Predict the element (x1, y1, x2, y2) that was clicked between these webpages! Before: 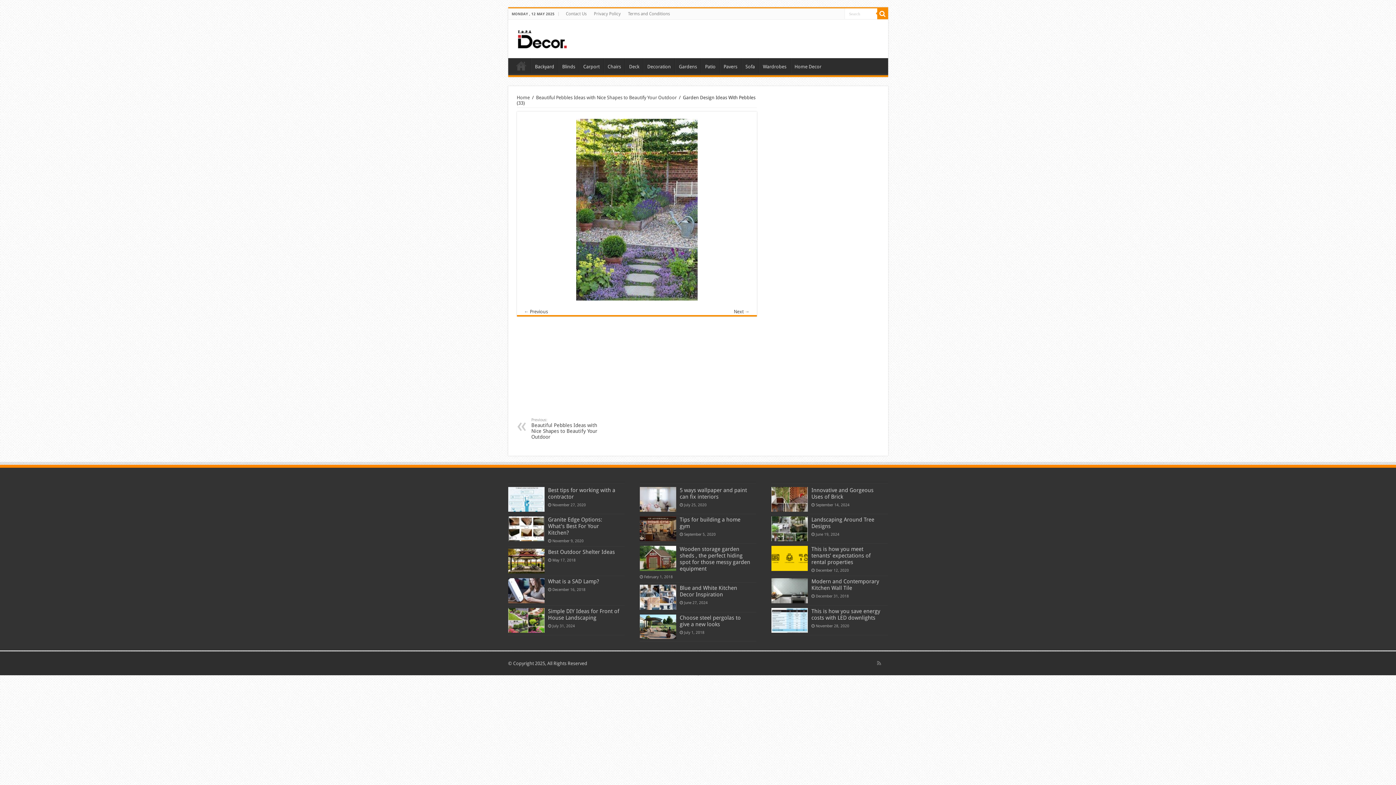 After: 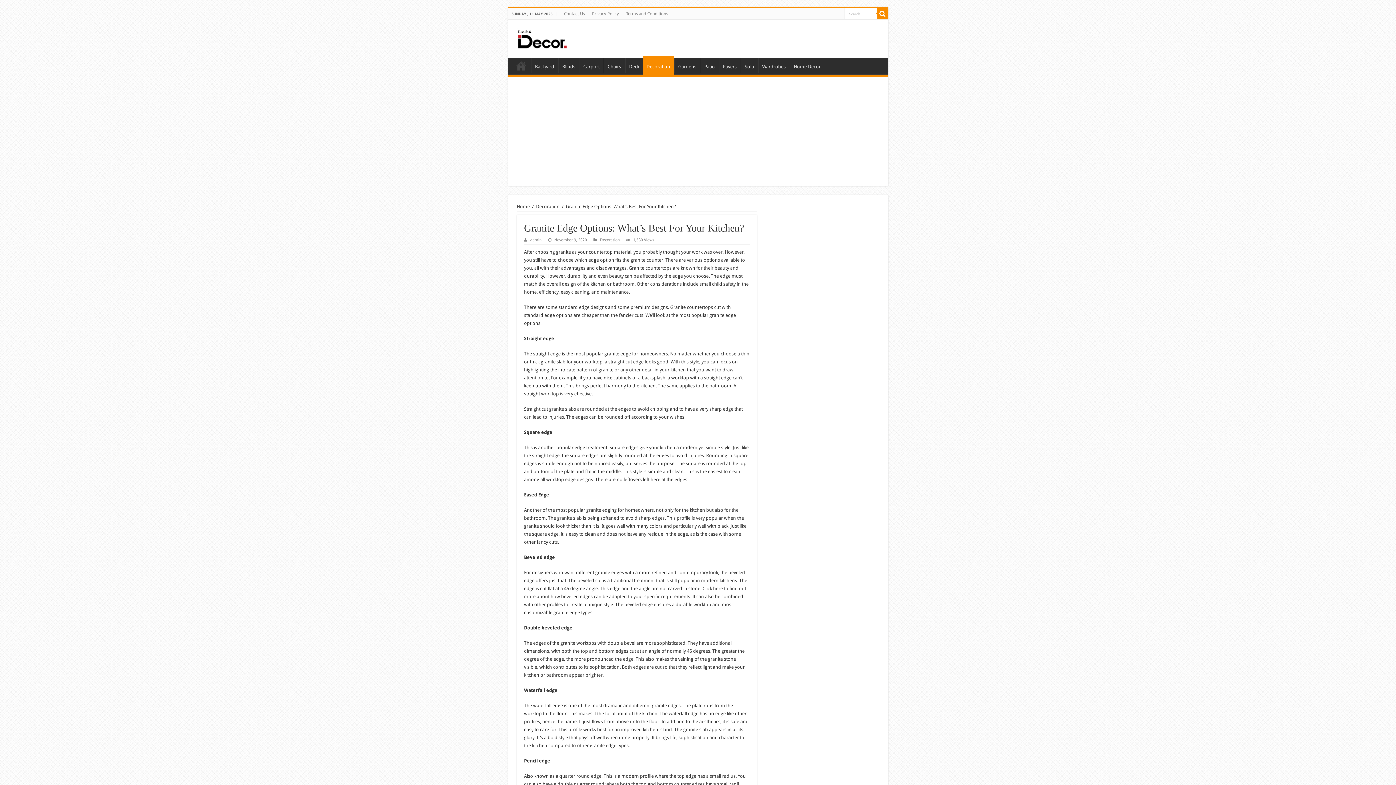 Action: bbox: (508, 516, 544, 541)